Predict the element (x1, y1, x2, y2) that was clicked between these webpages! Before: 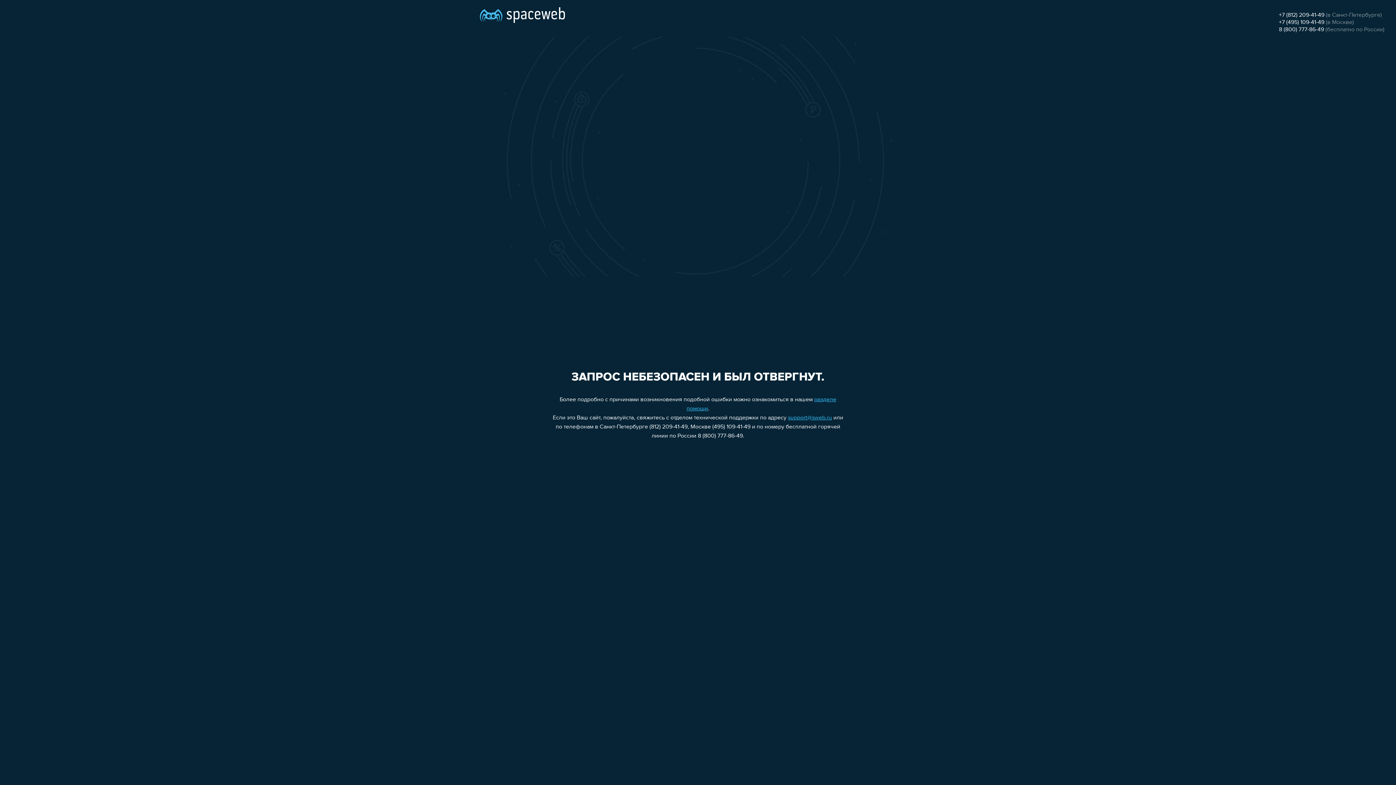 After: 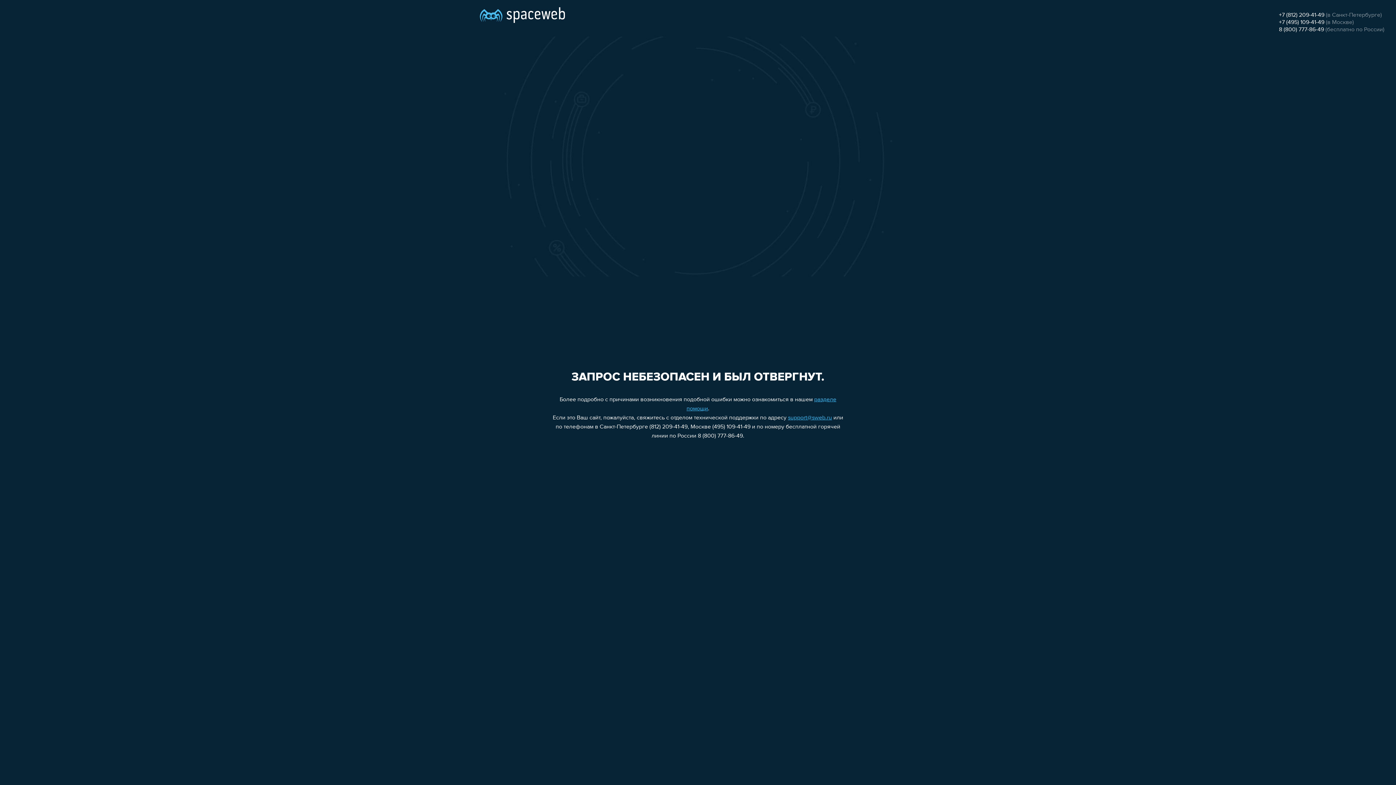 Action: bbox: (1279, 12, 1324, 18) label: +7 (812) 209-41-49